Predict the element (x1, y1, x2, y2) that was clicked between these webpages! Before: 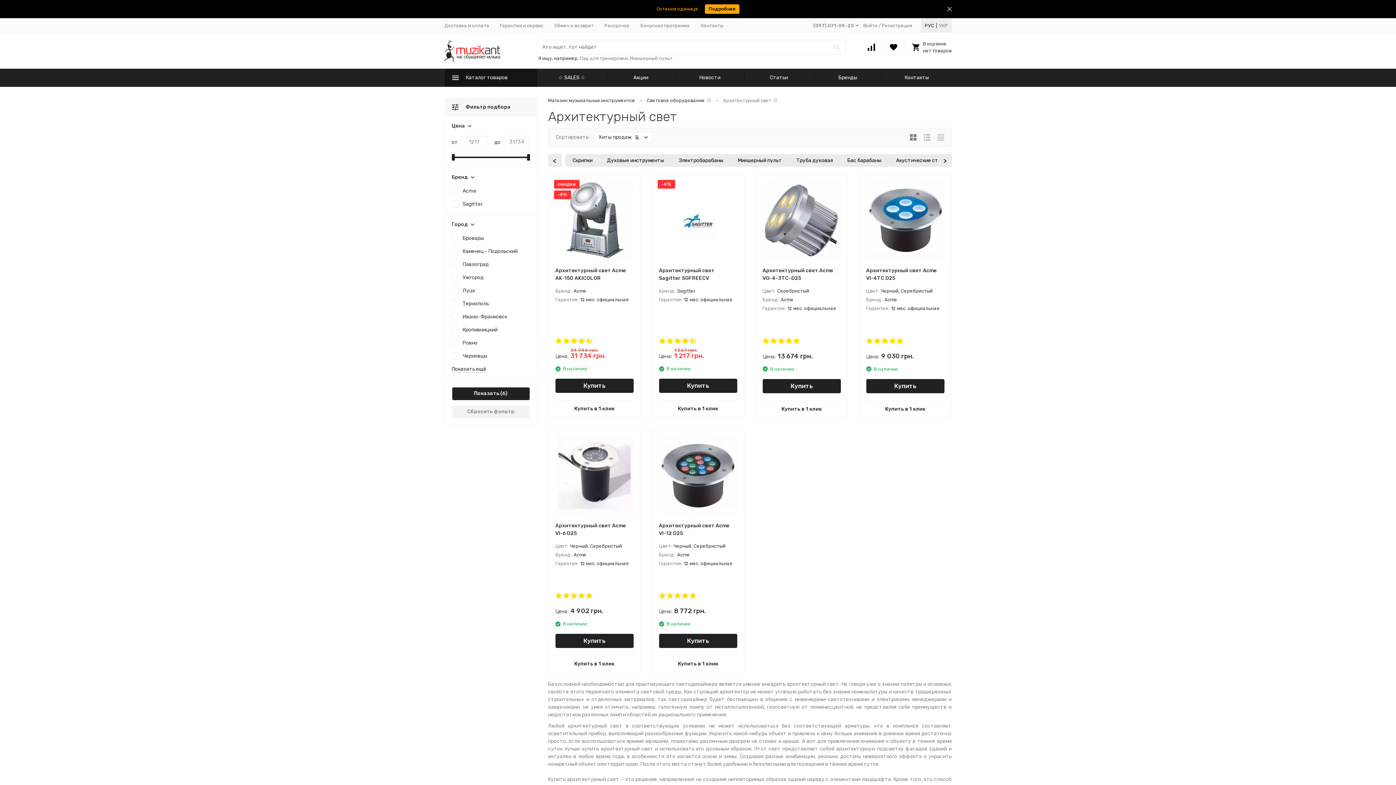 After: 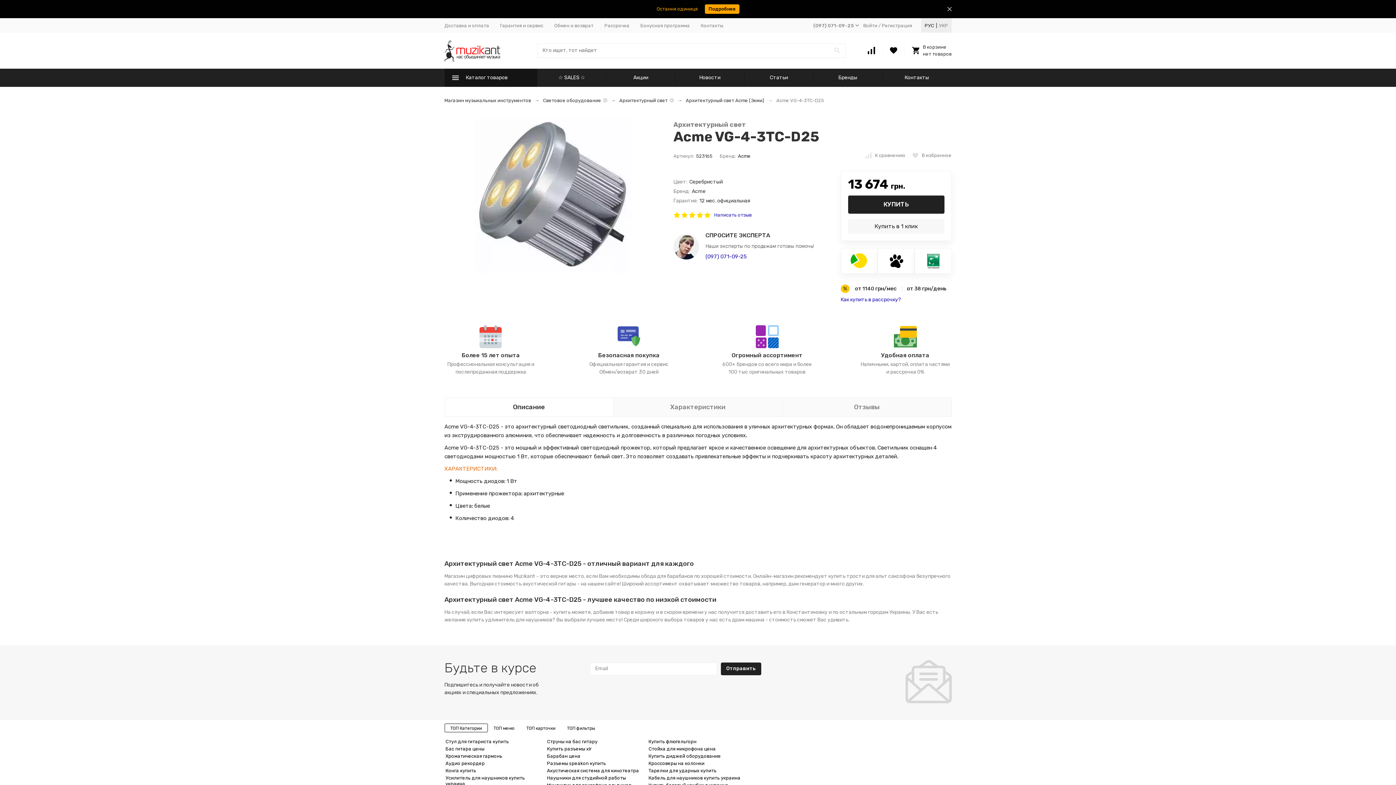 Action: bbox: (762, 181, 840, 259)